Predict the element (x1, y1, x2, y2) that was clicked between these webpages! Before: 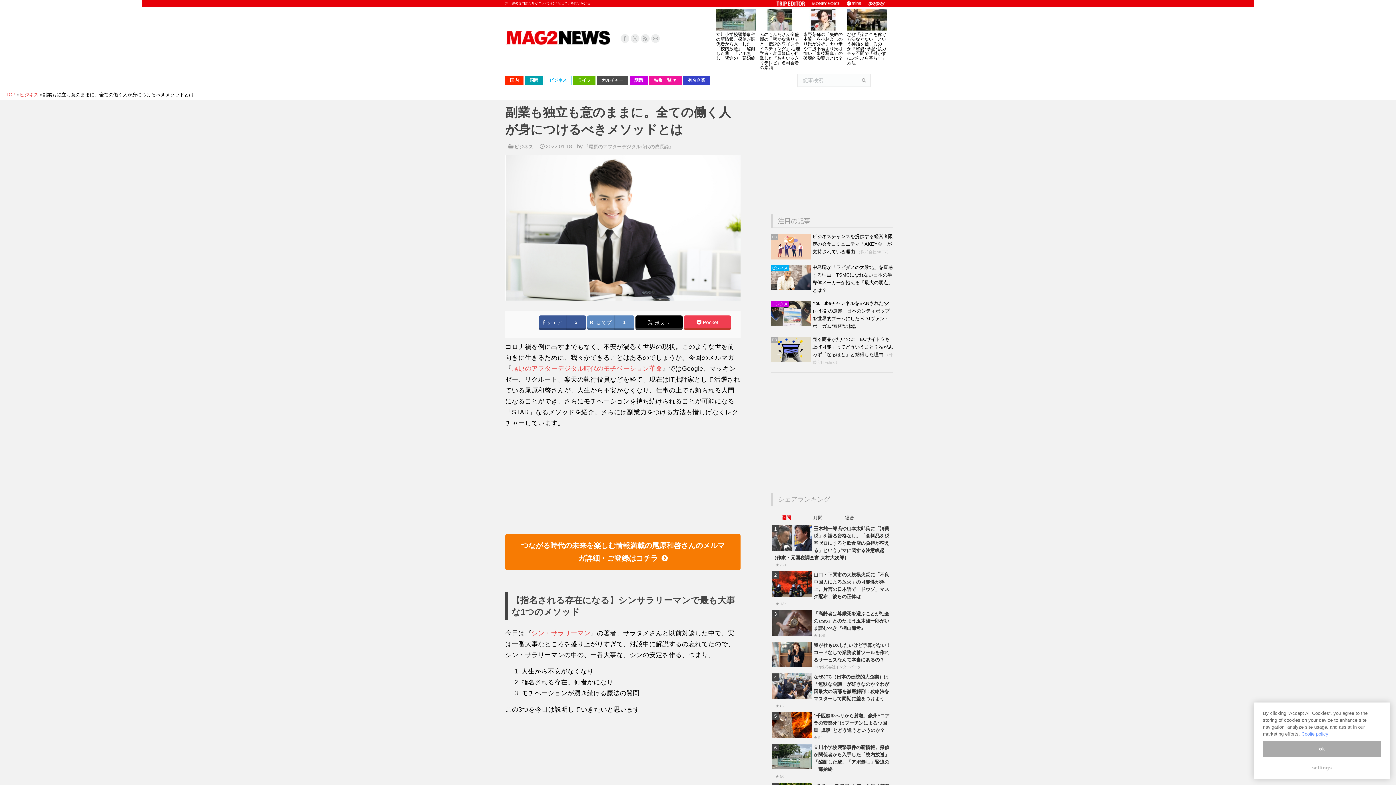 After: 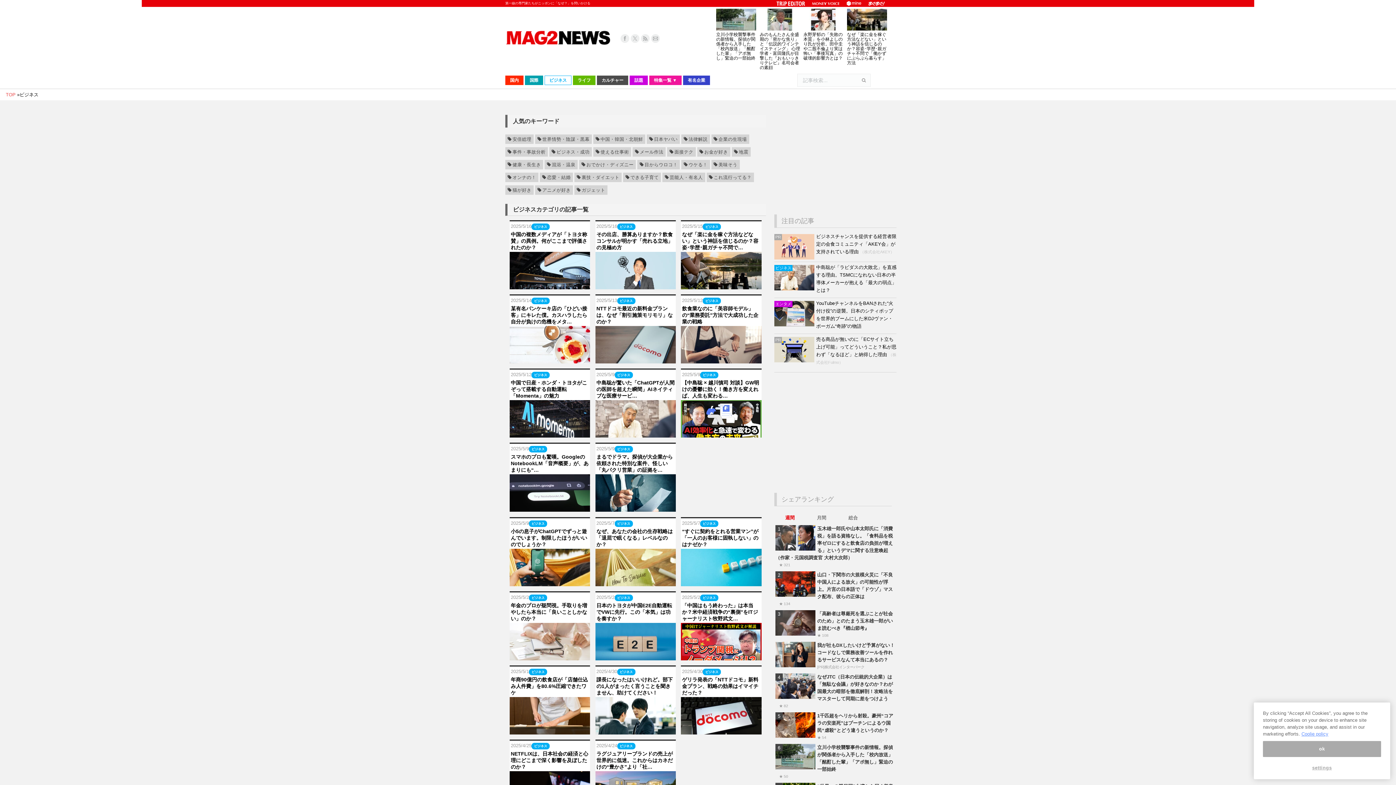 Action: bbox: (544, 75, 571, 85) label: ビジネス